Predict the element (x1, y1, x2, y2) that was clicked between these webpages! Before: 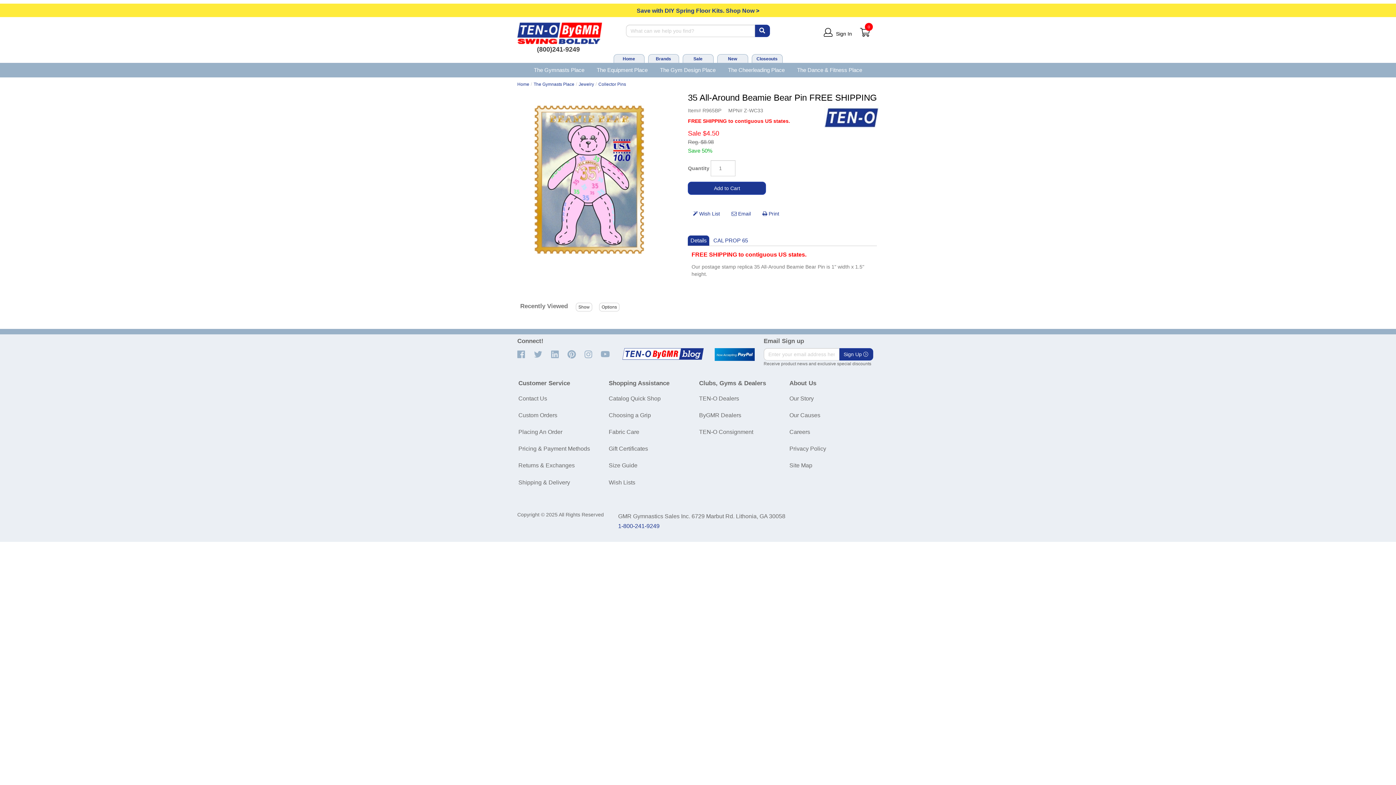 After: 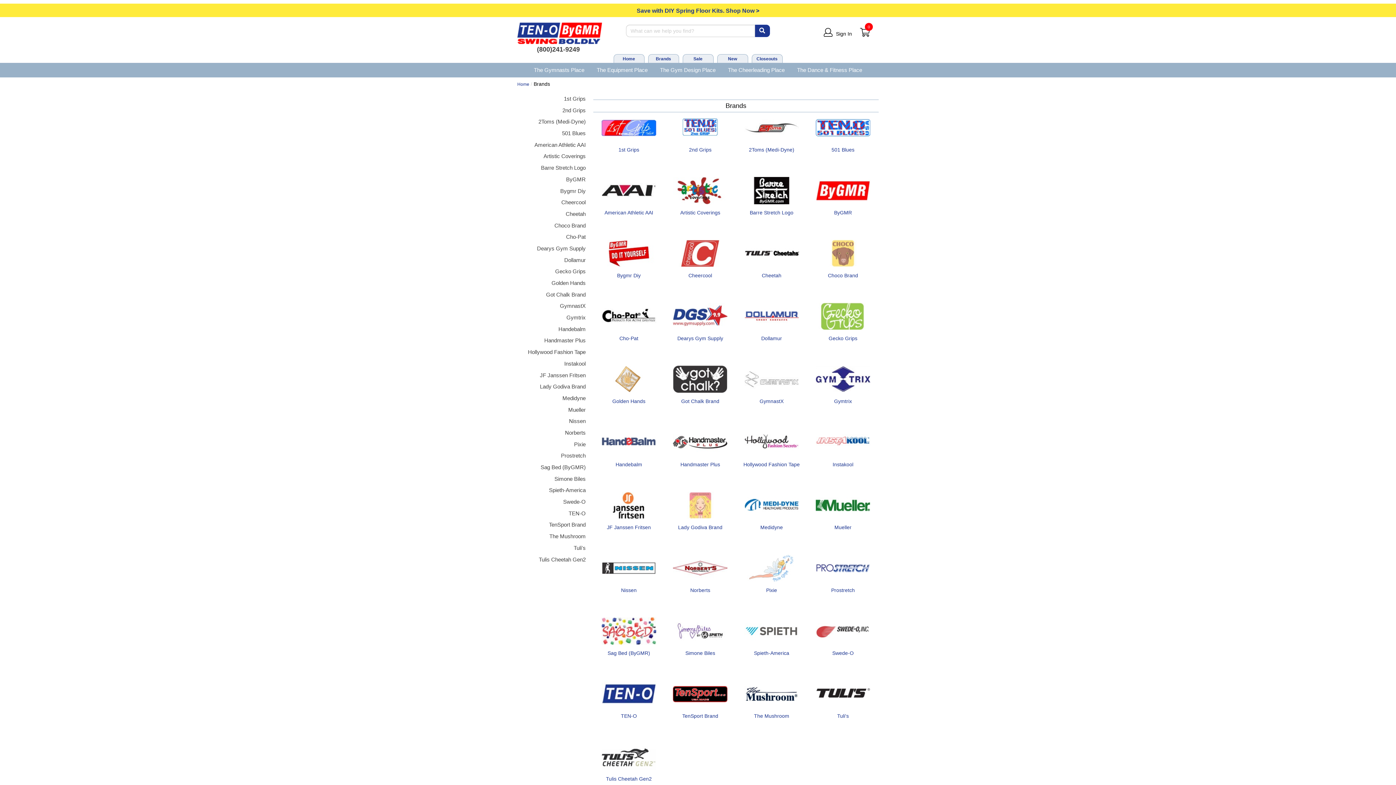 Action: label: Brands bbox: (648, 54, 679, 62)